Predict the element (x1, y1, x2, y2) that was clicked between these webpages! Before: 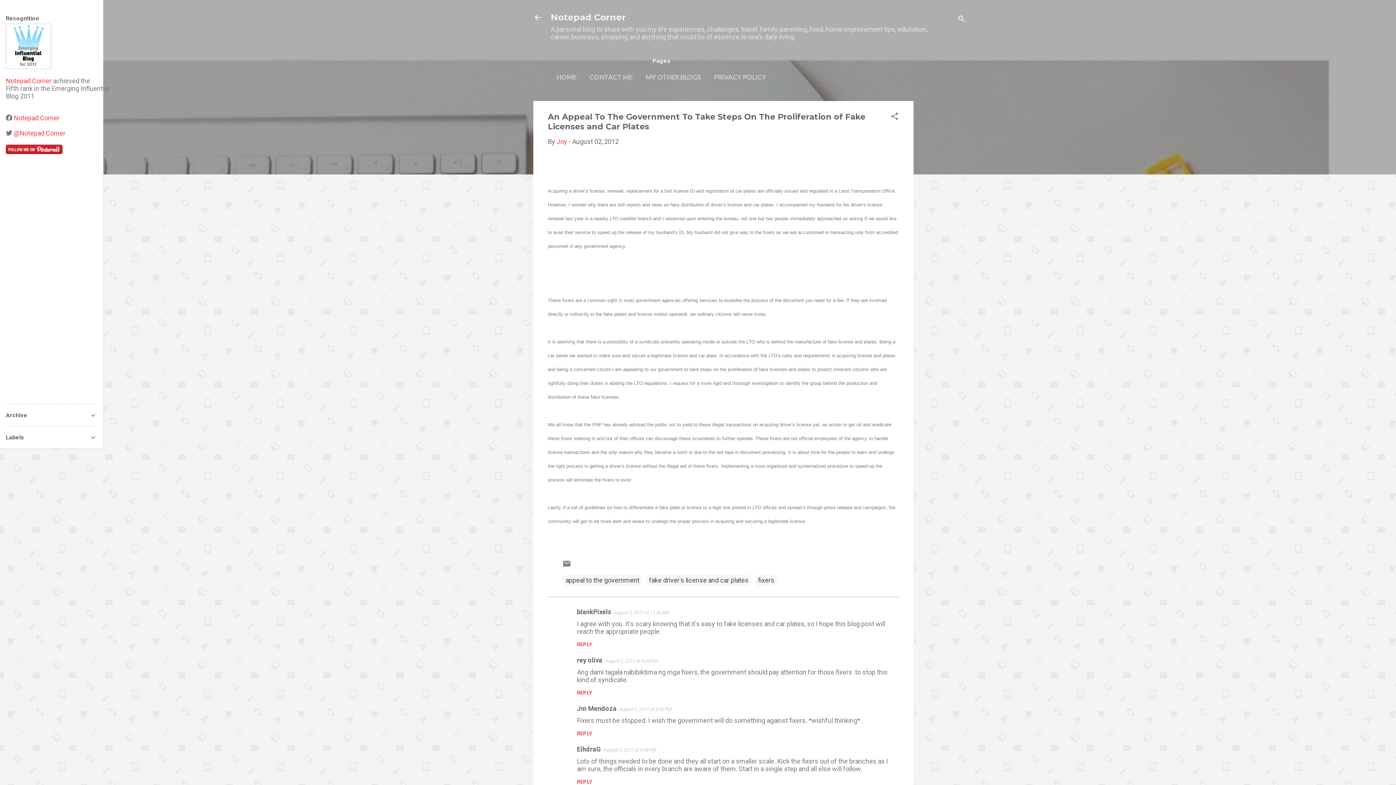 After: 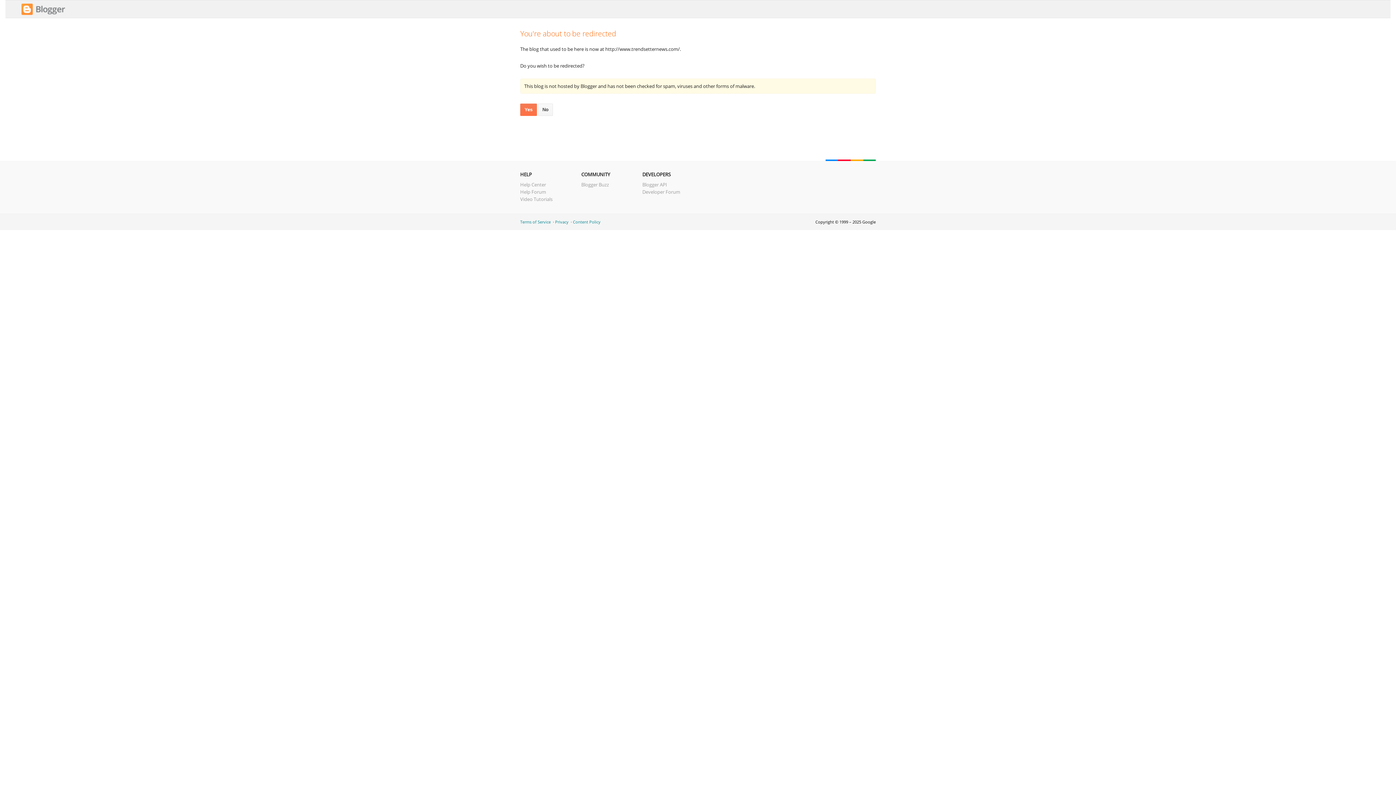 Action: bbox: (577, 656, 602, 664) label: rey oliva